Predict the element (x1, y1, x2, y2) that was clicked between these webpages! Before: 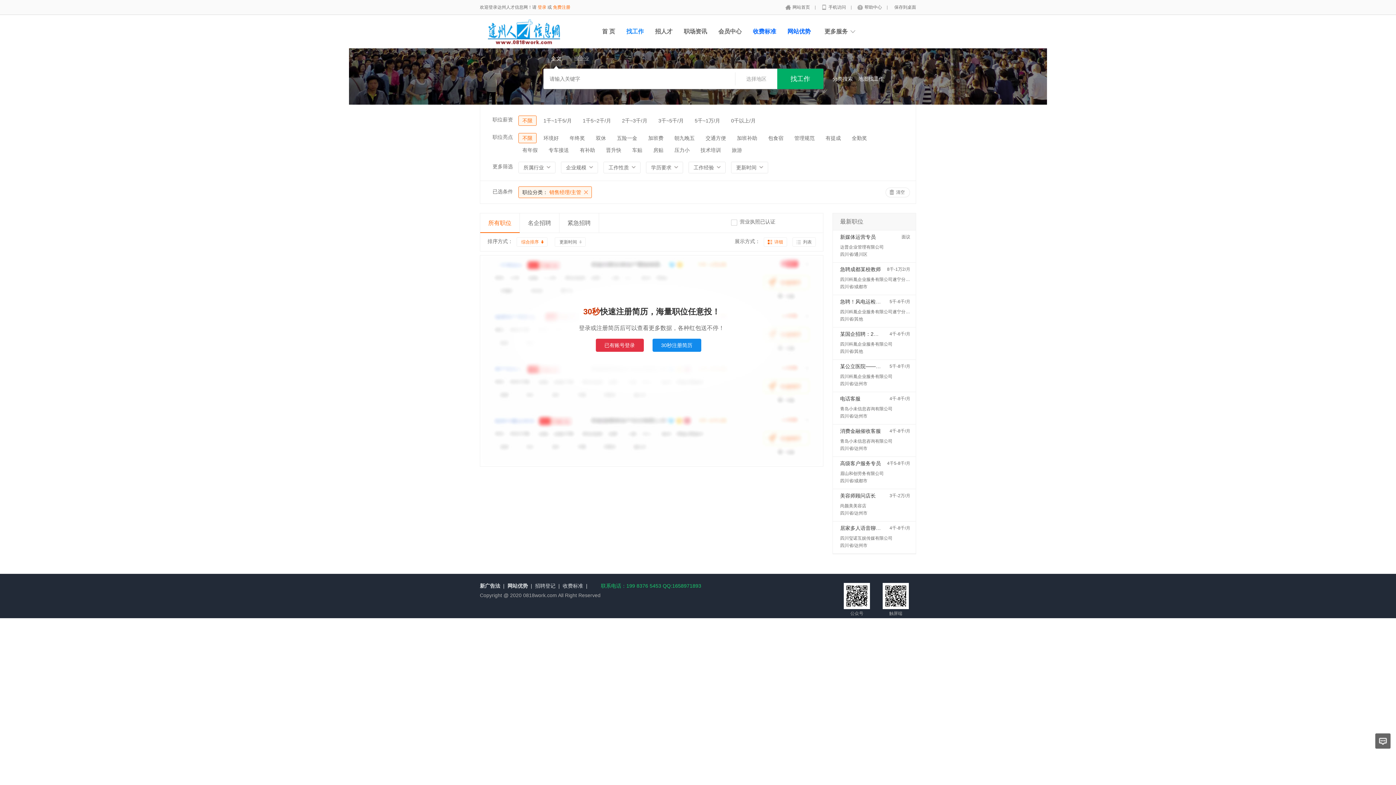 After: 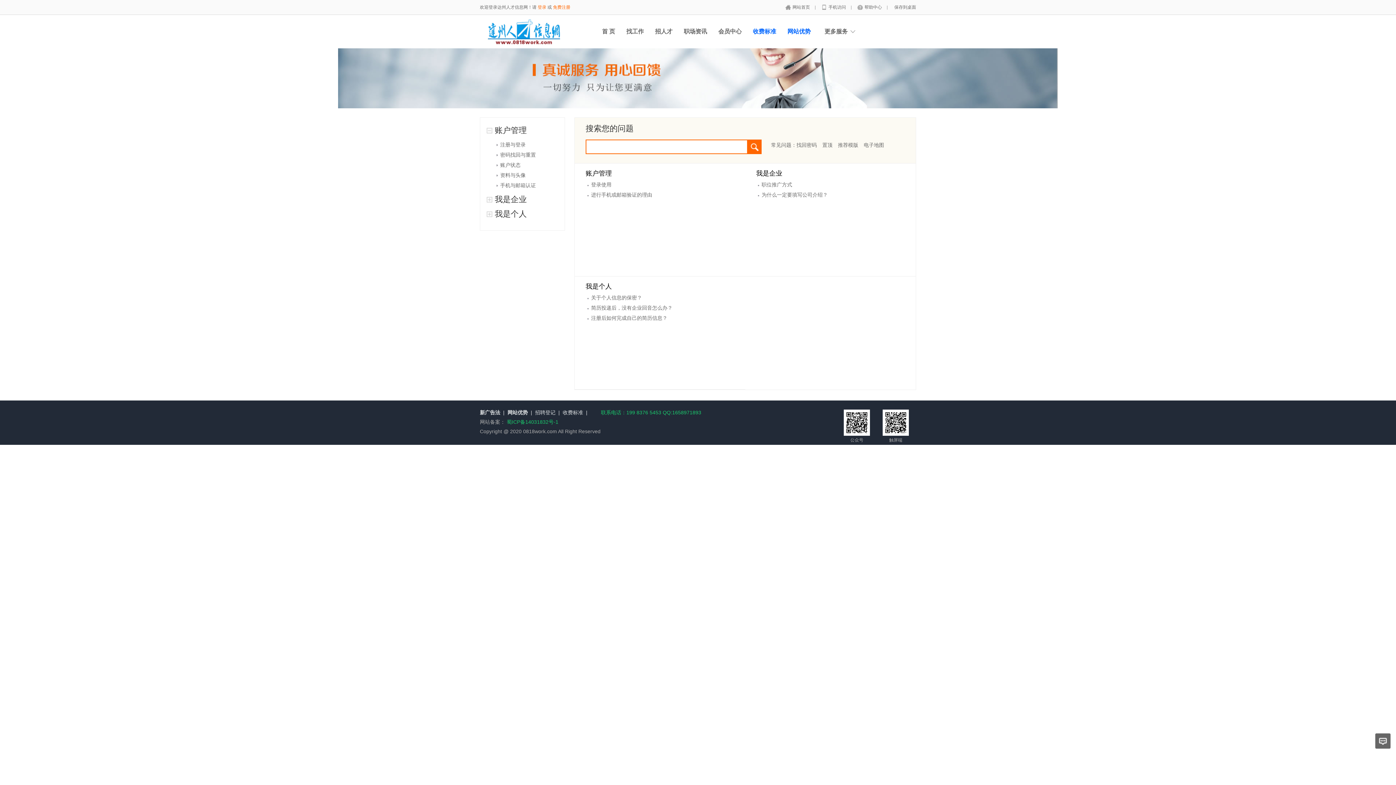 Action: bbox: (853, 4, 886, 9) label: 帮助中心 